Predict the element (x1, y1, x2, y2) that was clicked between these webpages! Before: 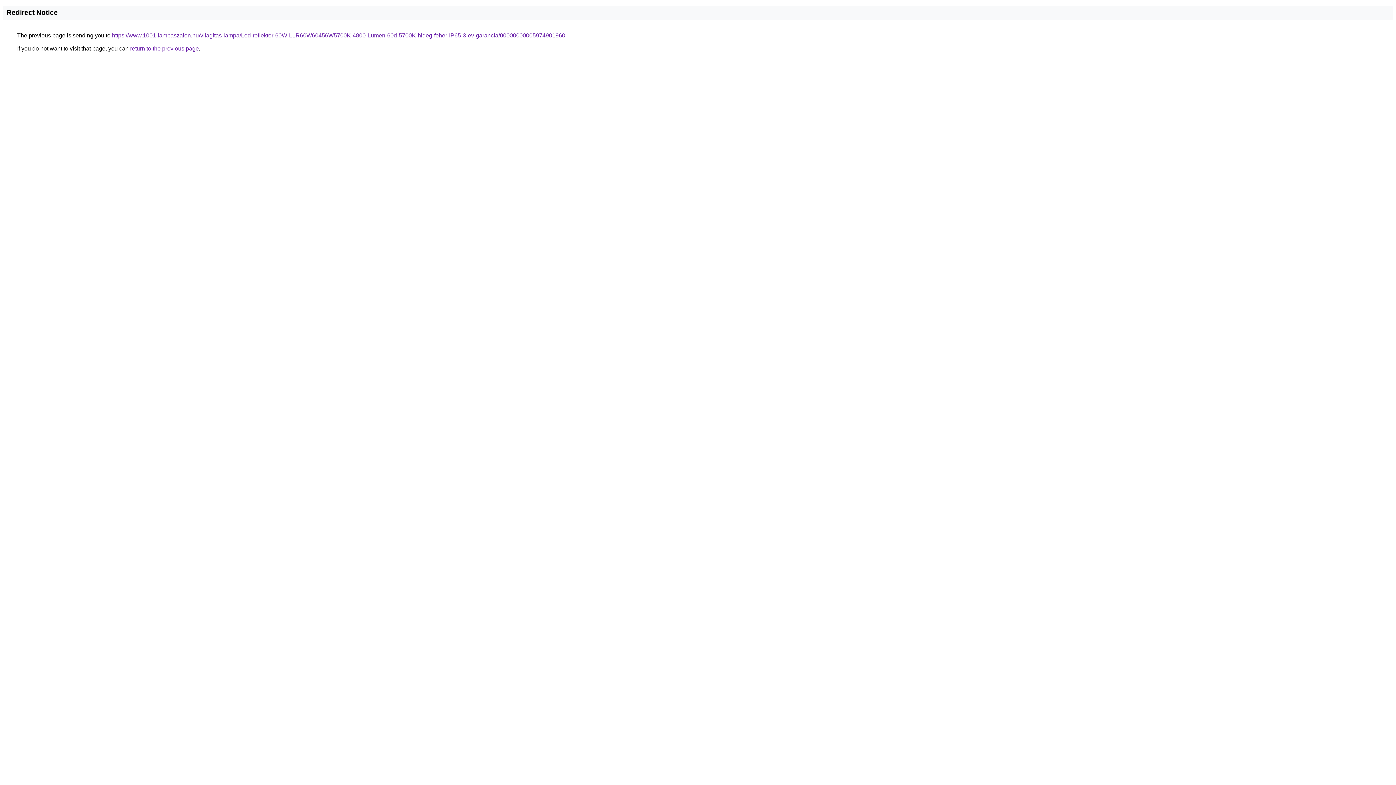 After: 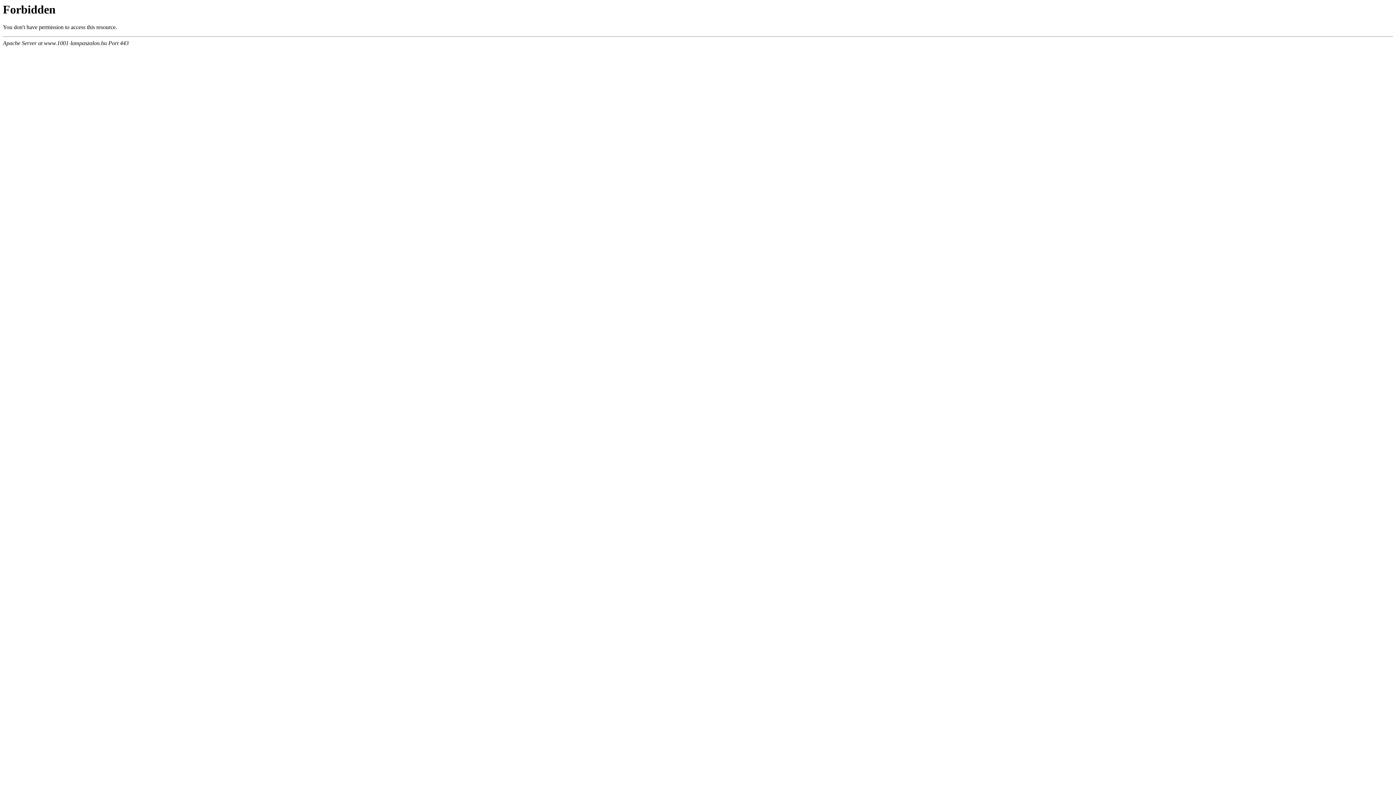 Action: label: https://www.1001-lampaszalon.hu/vilagitas-lampa/Led-reflektor-60W-LLR60W60456W5700K-4800-Lumen-60d-5700K-hideg-feher-IP65-3-ev-garancia/00000000005974901960 bbox: (112, 32, 565, 38)